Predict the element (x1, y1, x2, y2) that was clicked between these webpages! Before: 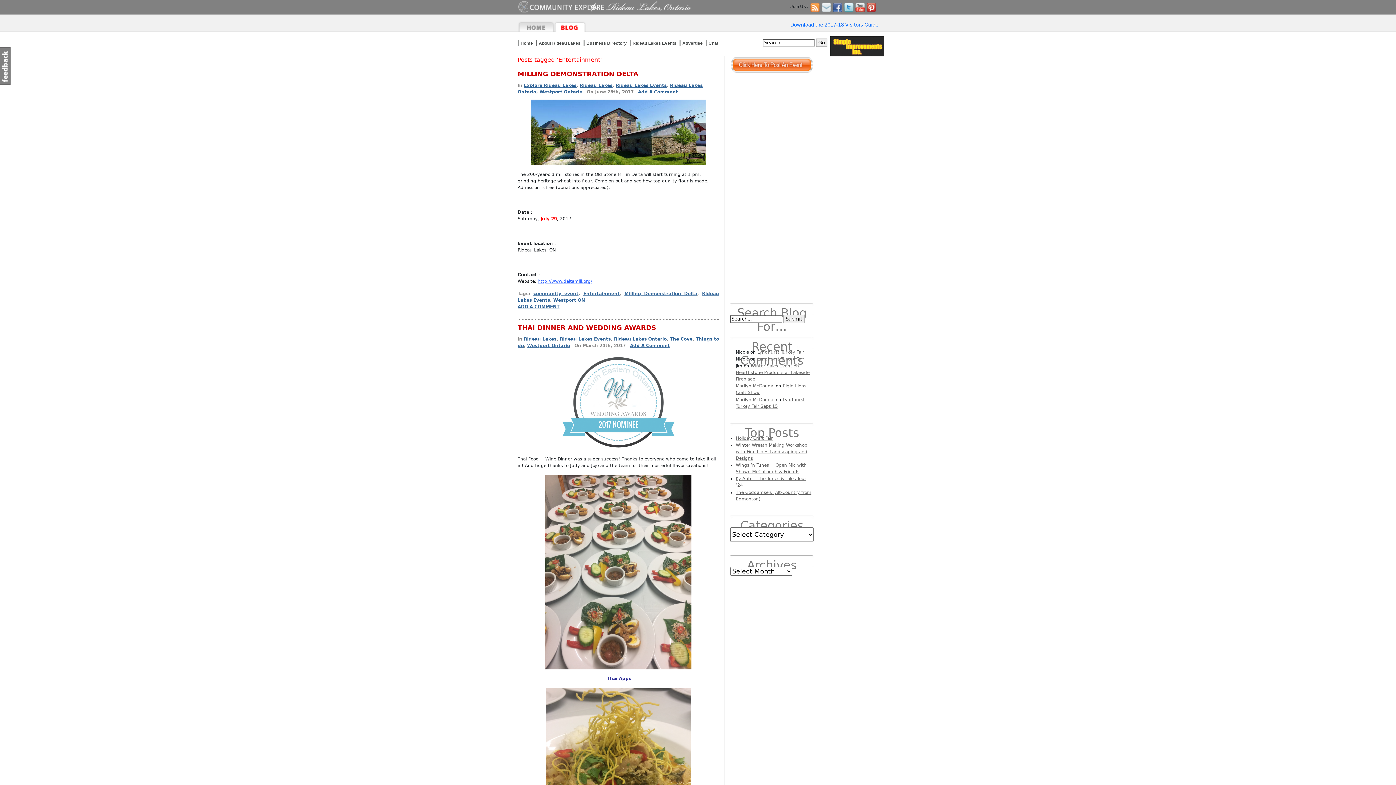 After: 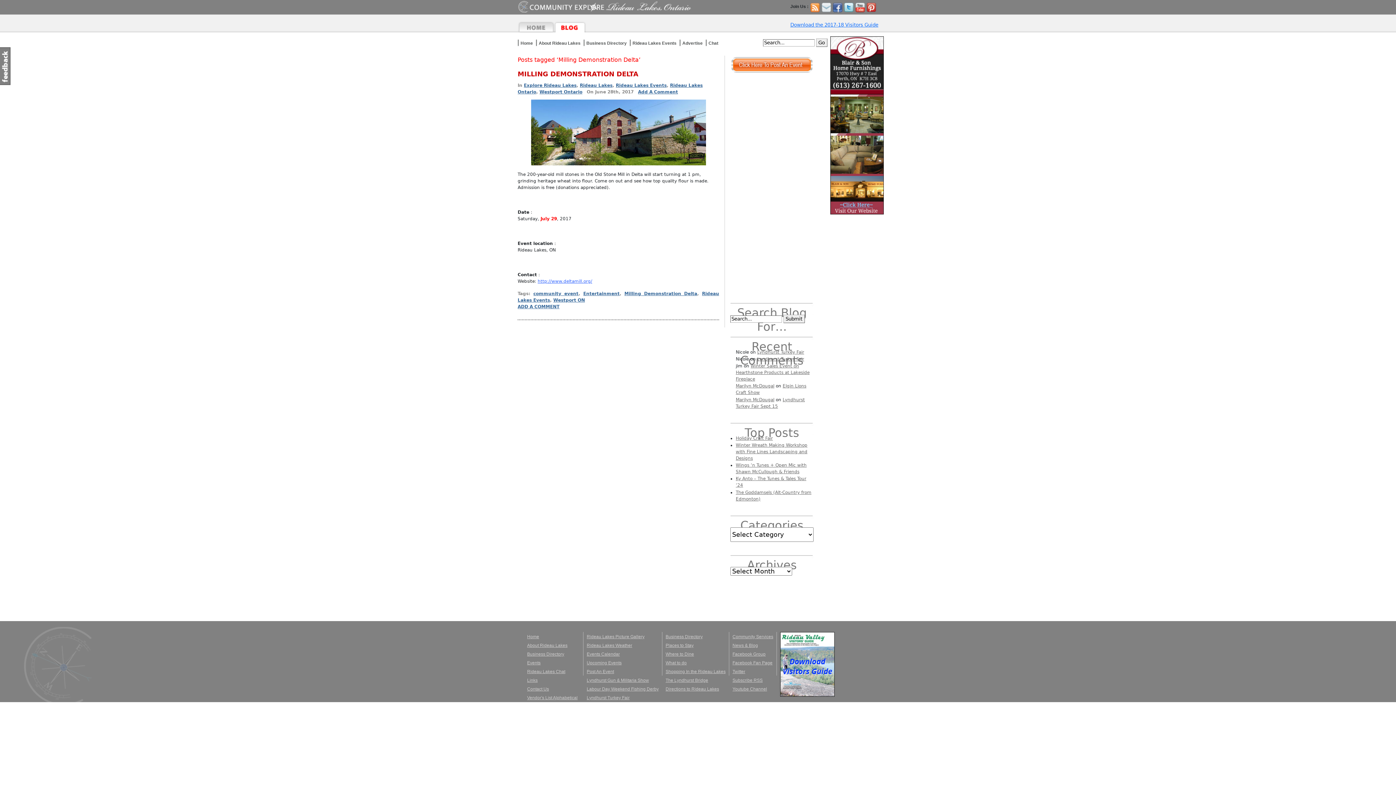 Action: bbox: (624, 291, 697, 296) label: Milling Demonstration Delta